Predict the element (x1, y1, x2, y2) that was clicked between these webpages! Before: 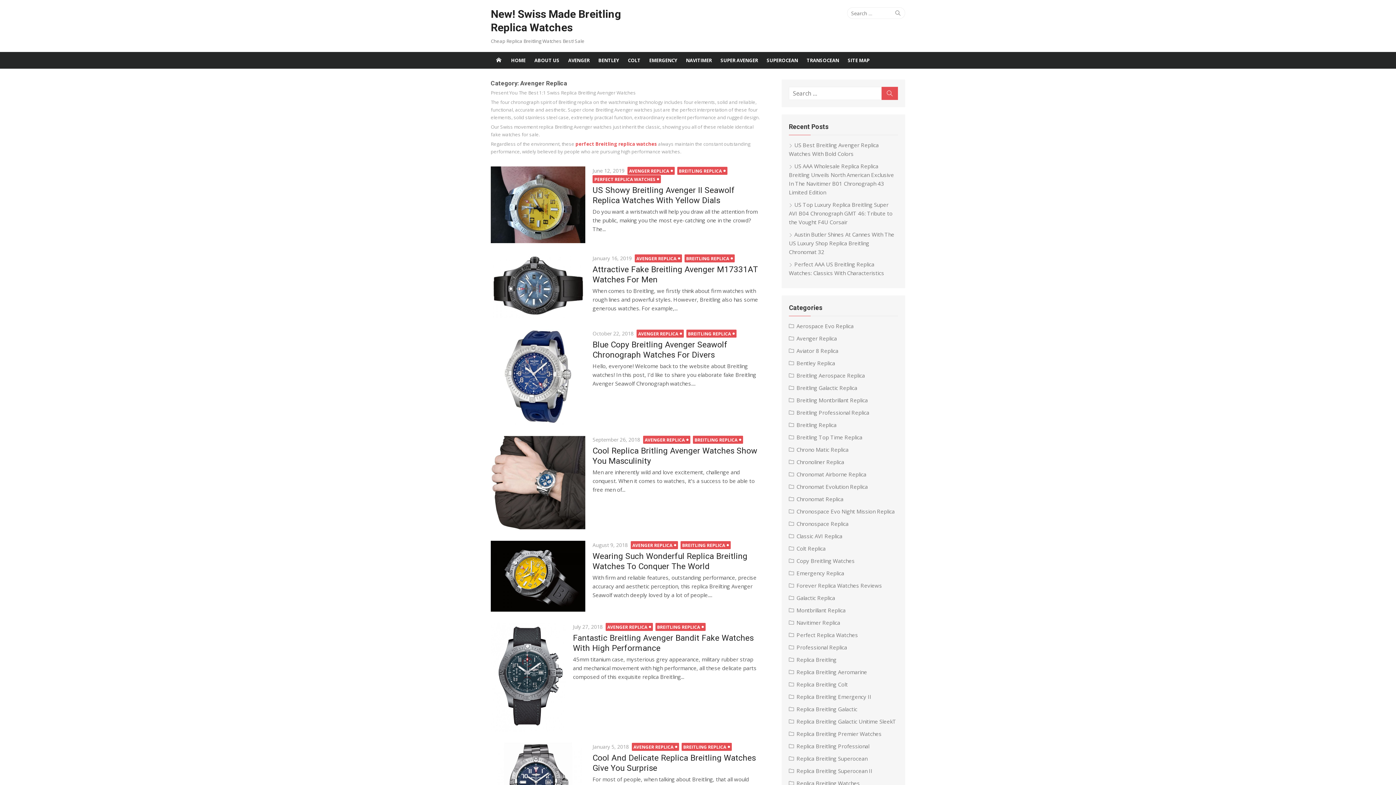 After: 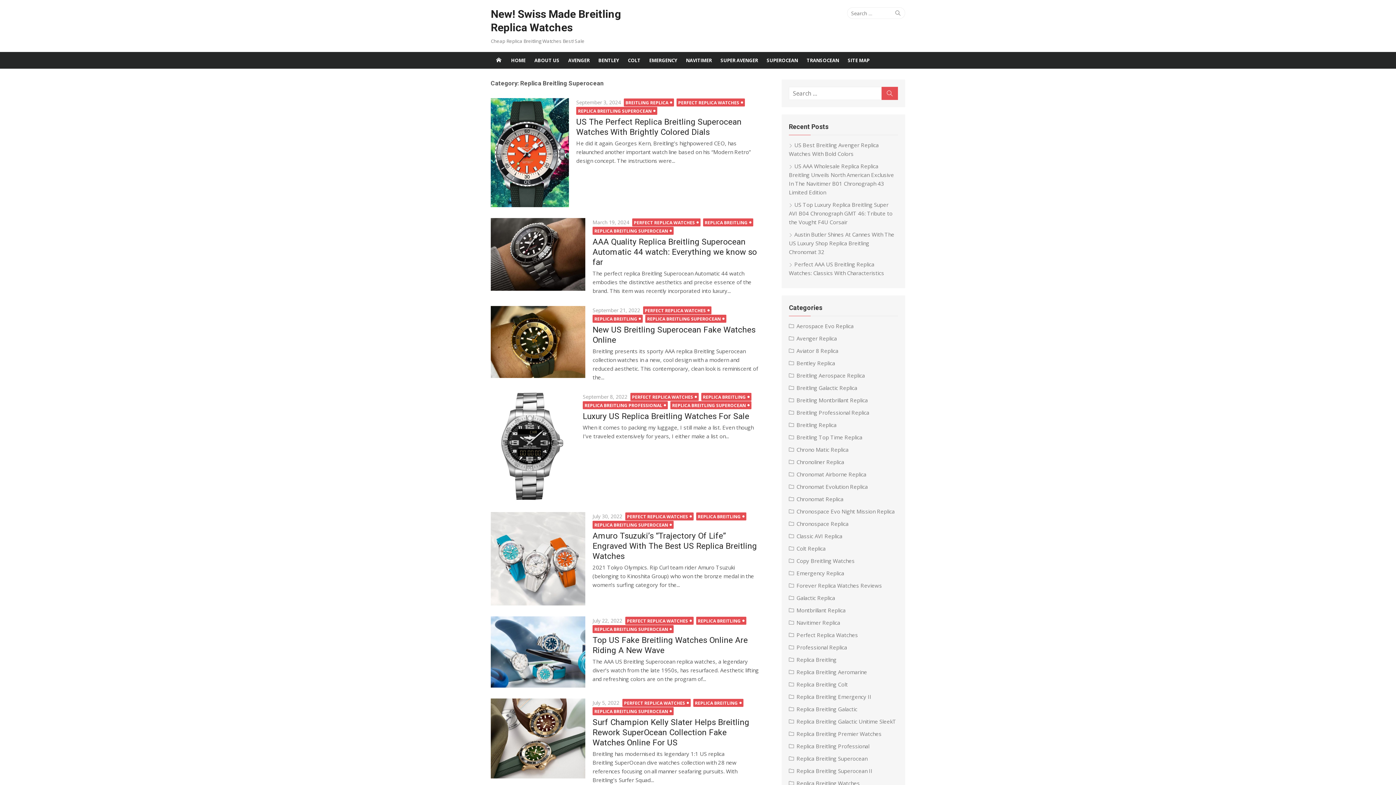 Action: label: Replica Breitling Superocean bbox: (789, 755, 867, 762)